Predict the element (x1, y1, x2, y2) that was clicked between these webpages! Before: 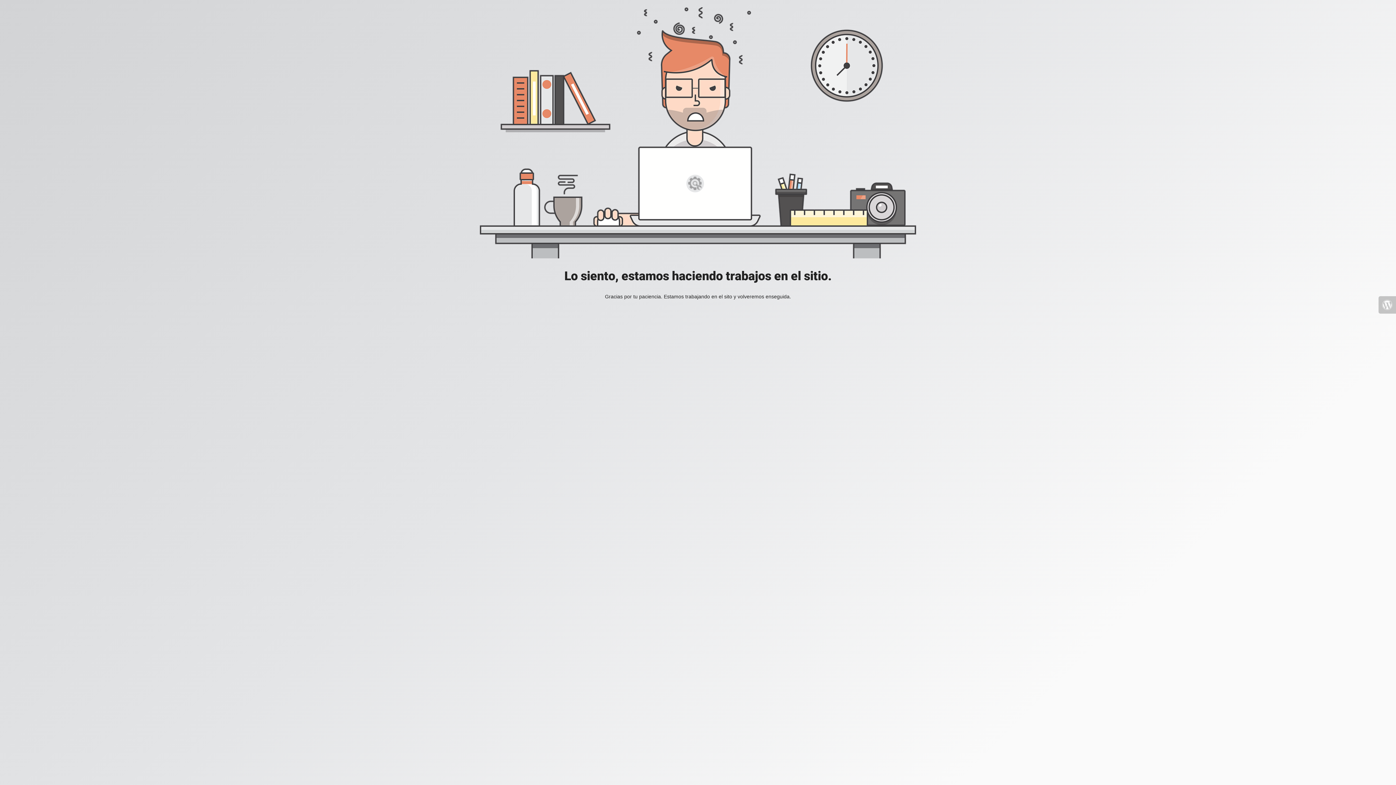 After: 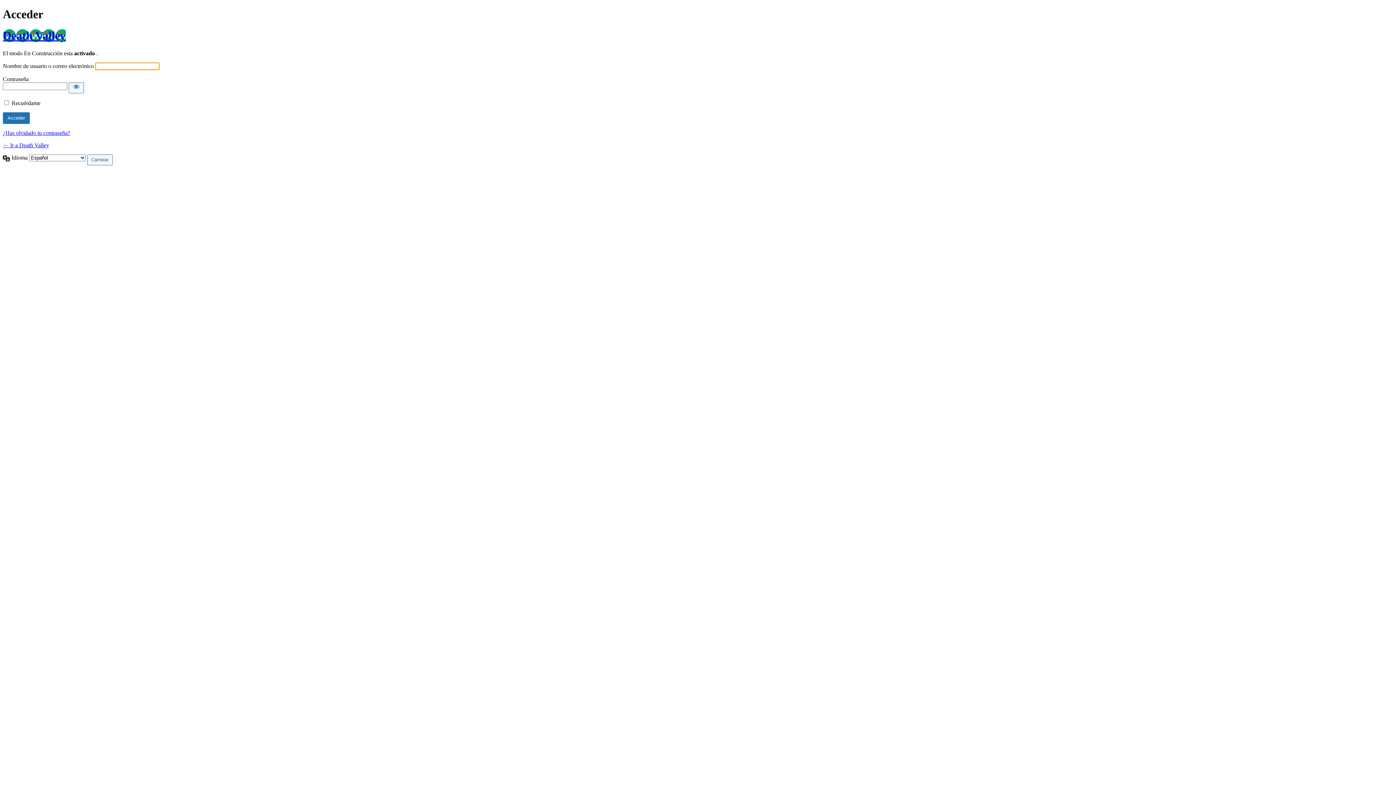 Action: bbox: (1378, 296, 1396, 313)